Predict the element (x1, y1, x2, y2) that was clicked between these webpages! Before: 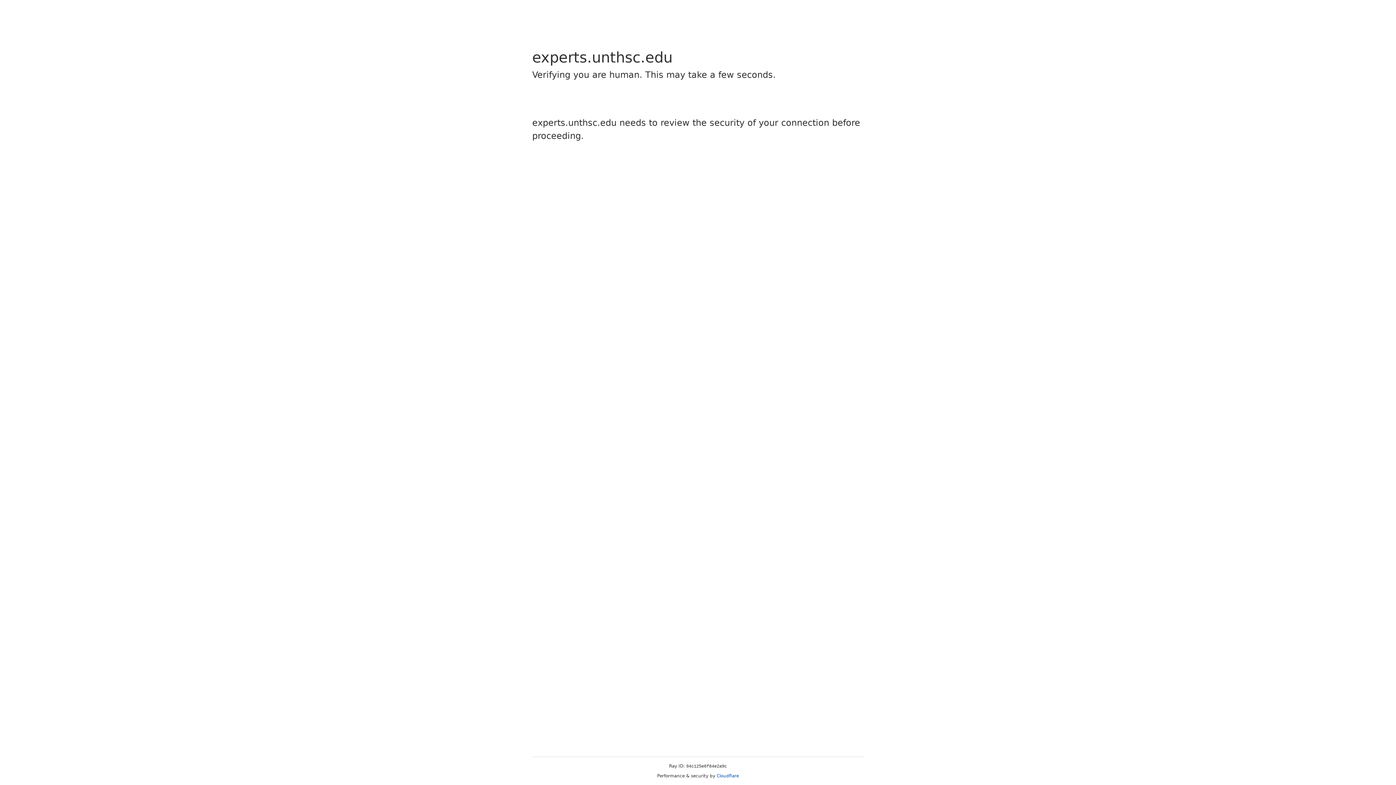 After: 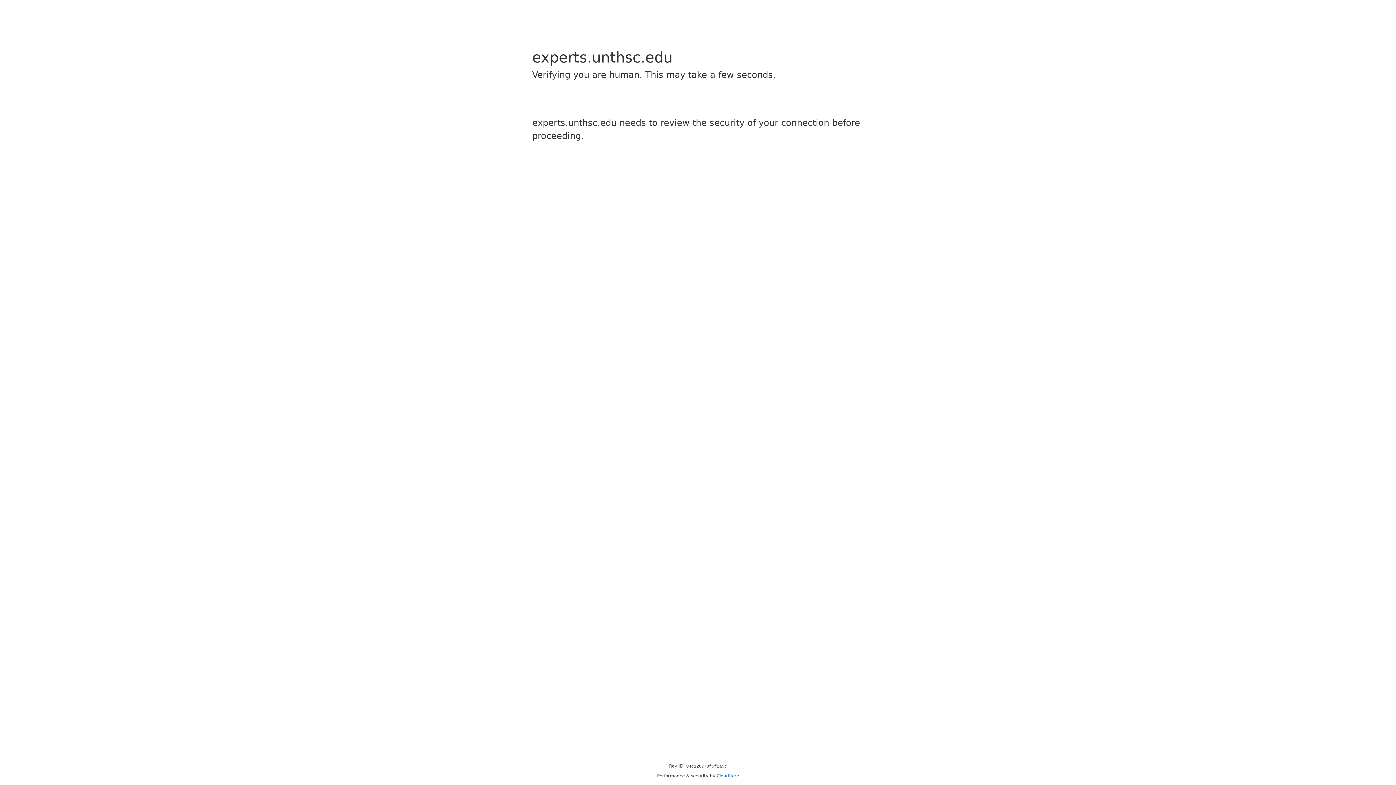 Action: bbox: (716, 773, 739, 778) label: Cloudflare